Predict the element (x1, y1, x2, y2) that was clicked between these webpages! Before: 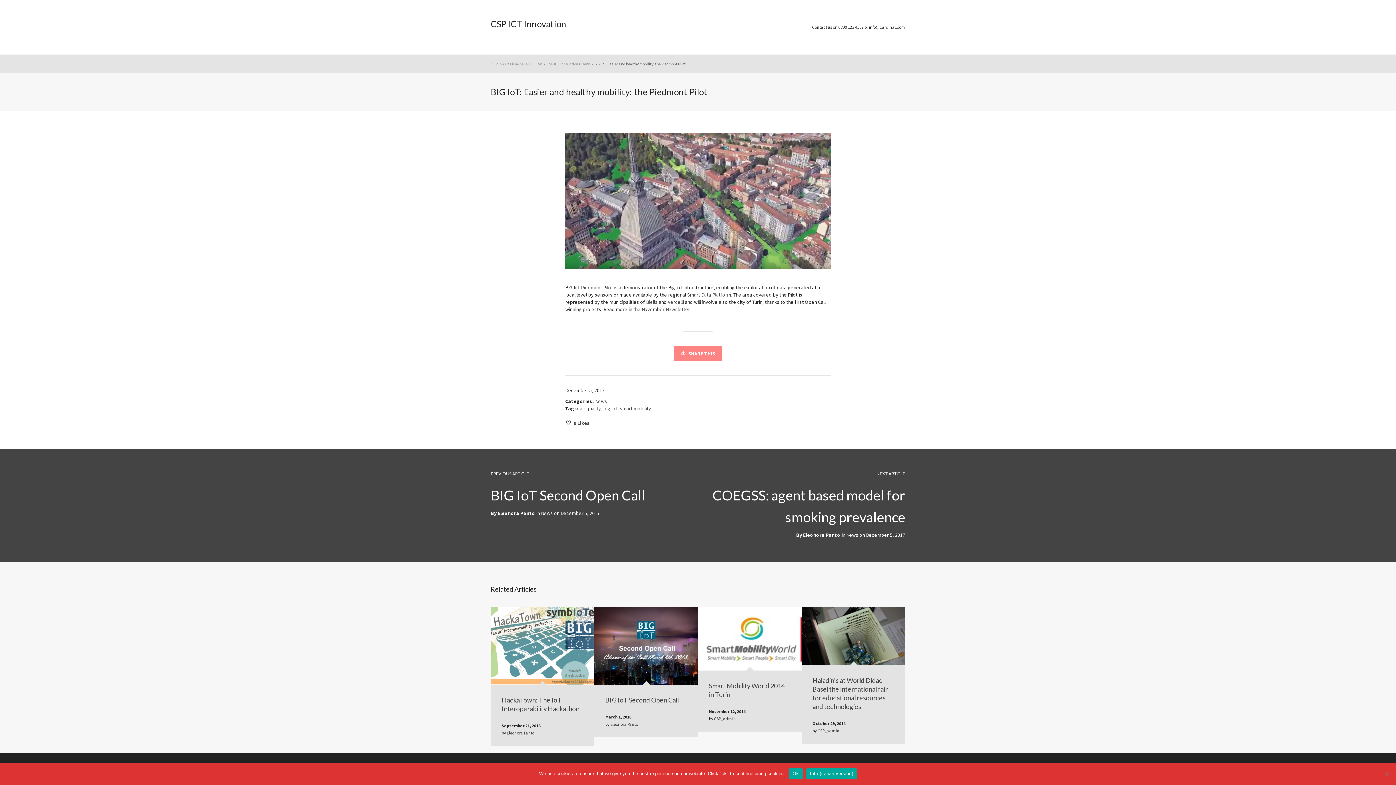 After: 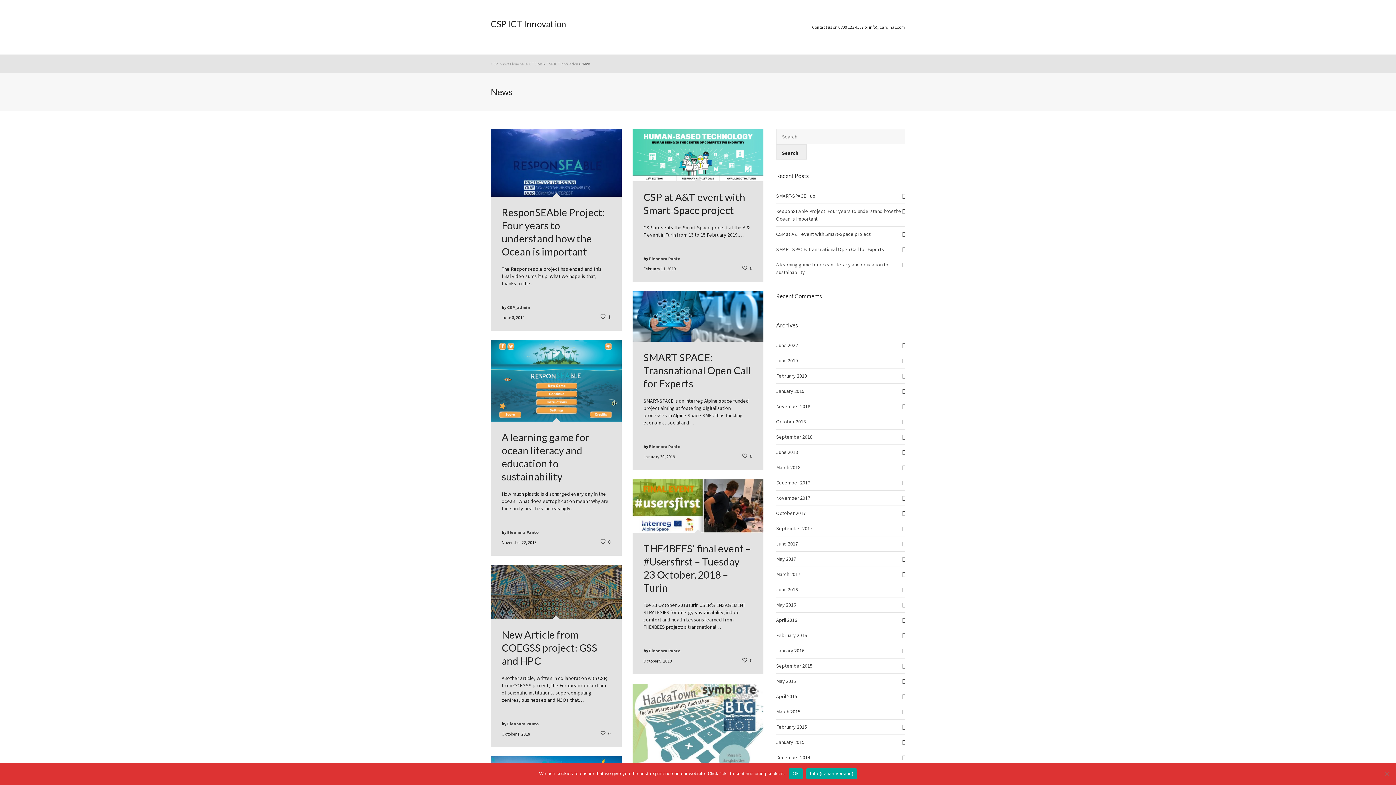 Action: bbox: (581, 61, 590, 66) label: News